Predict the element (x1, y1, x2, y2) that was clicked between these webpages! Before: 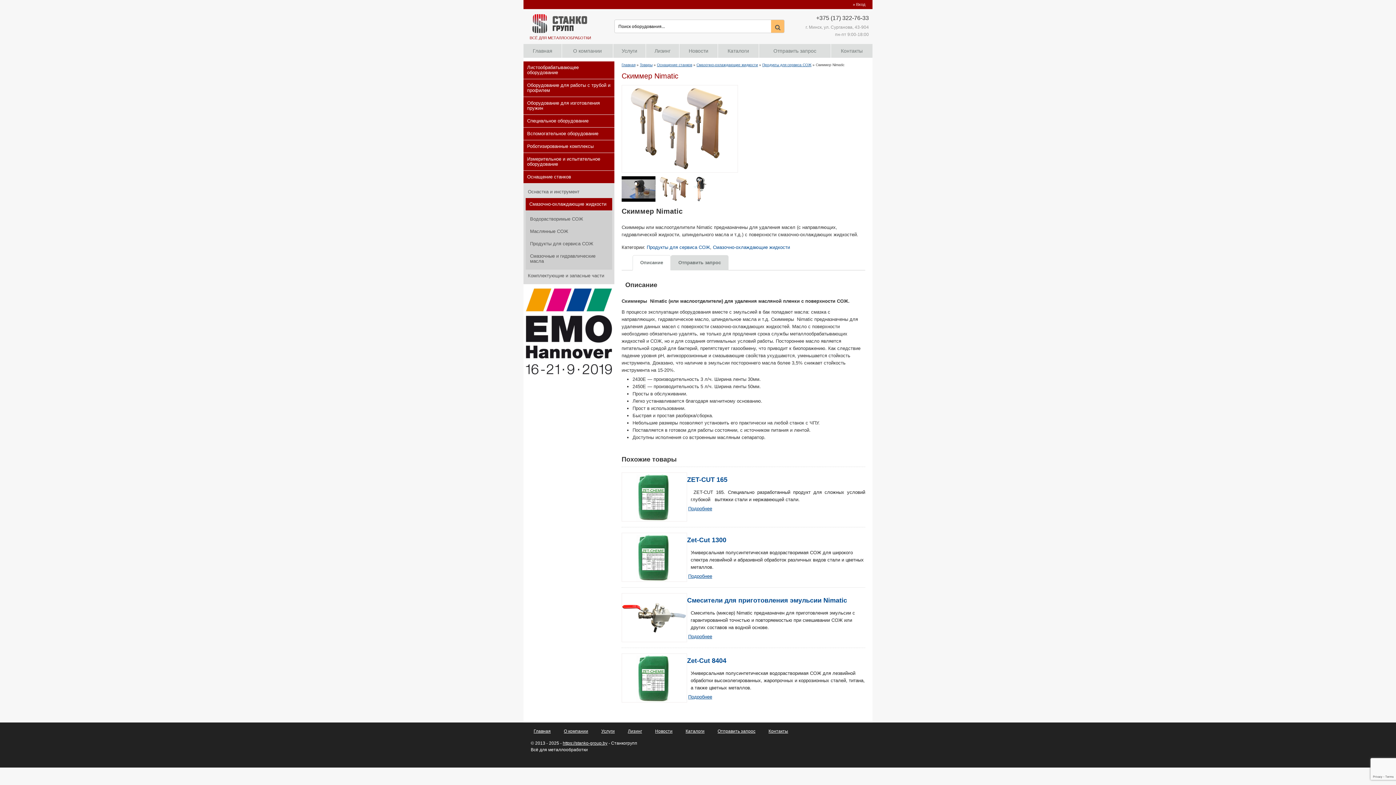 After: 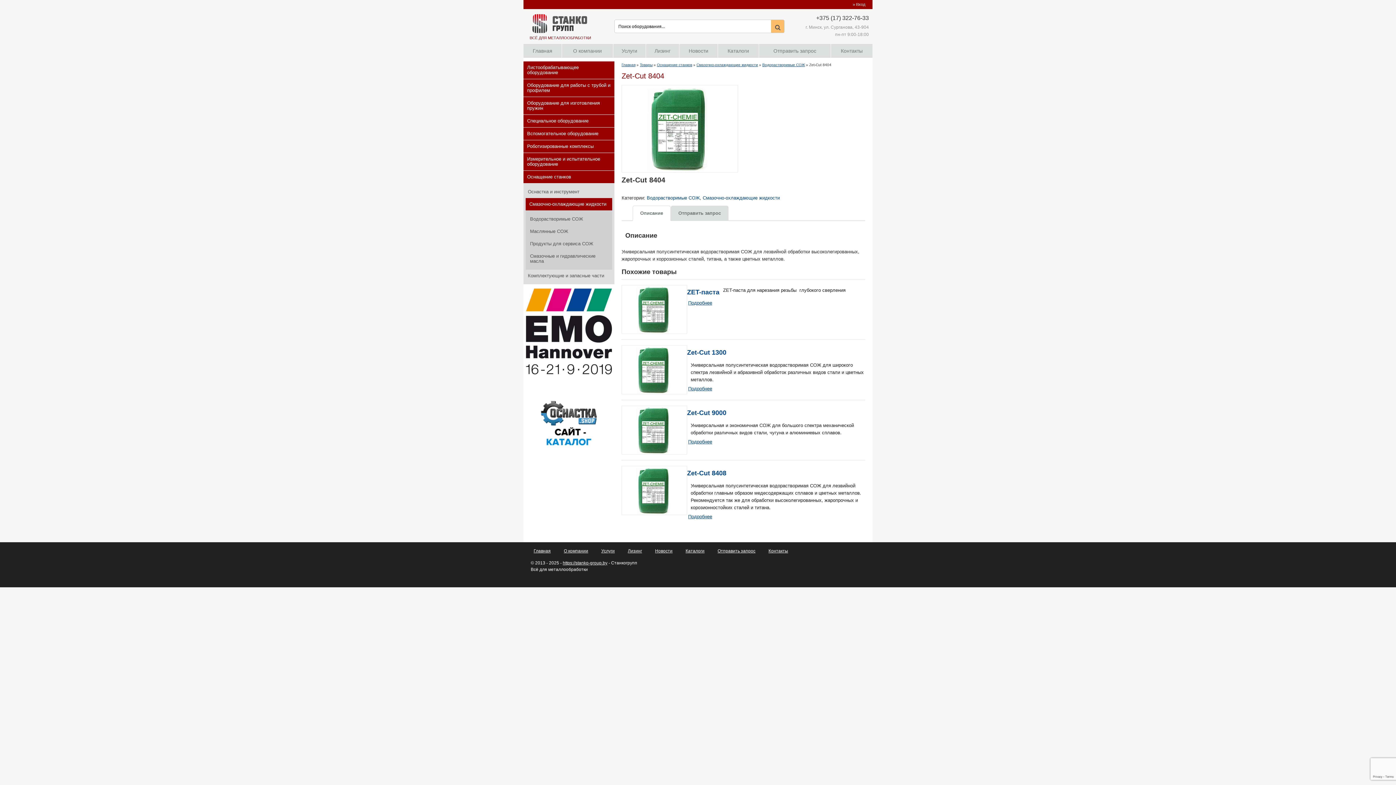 Action: label: Прочитайте больше о “Zet-Cut 8404” bbox: (688, 693, 861, 701)